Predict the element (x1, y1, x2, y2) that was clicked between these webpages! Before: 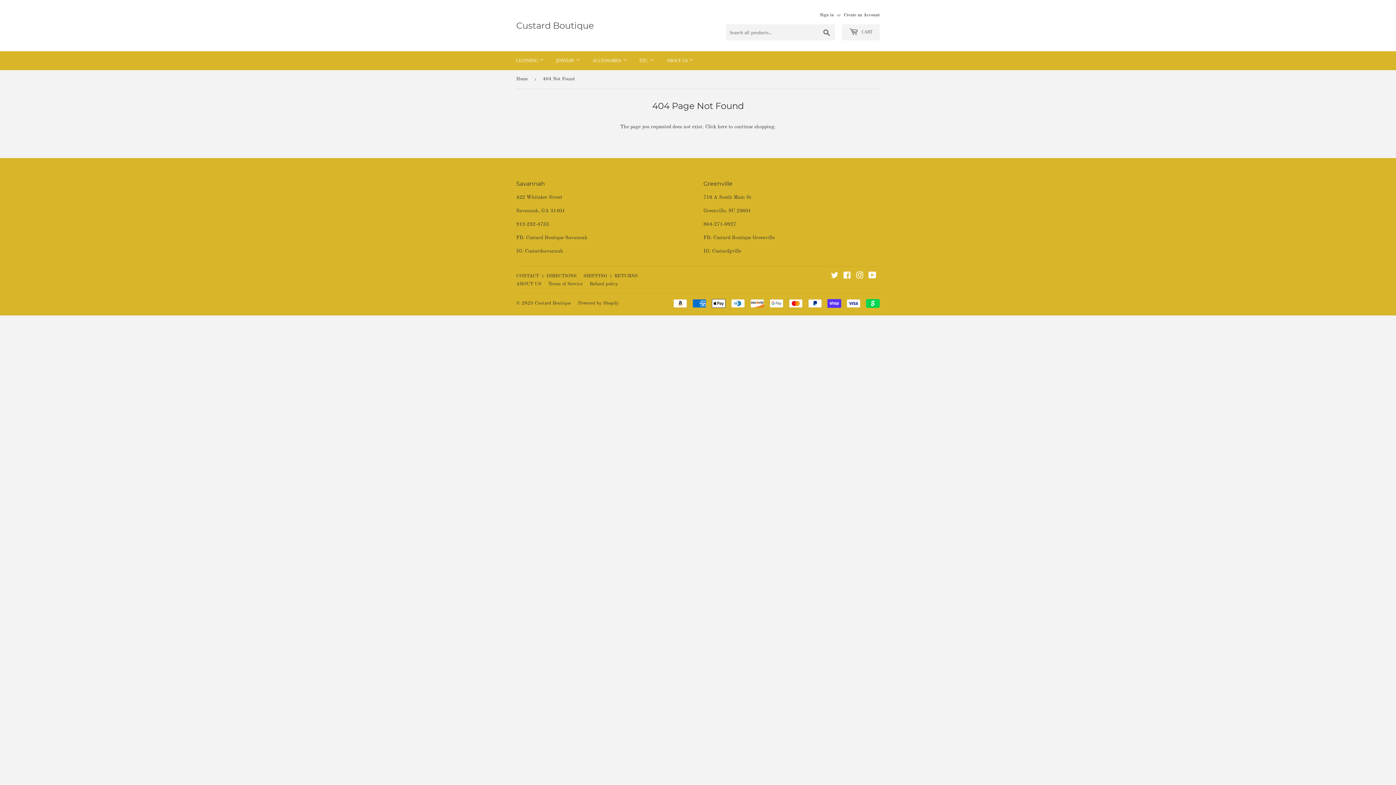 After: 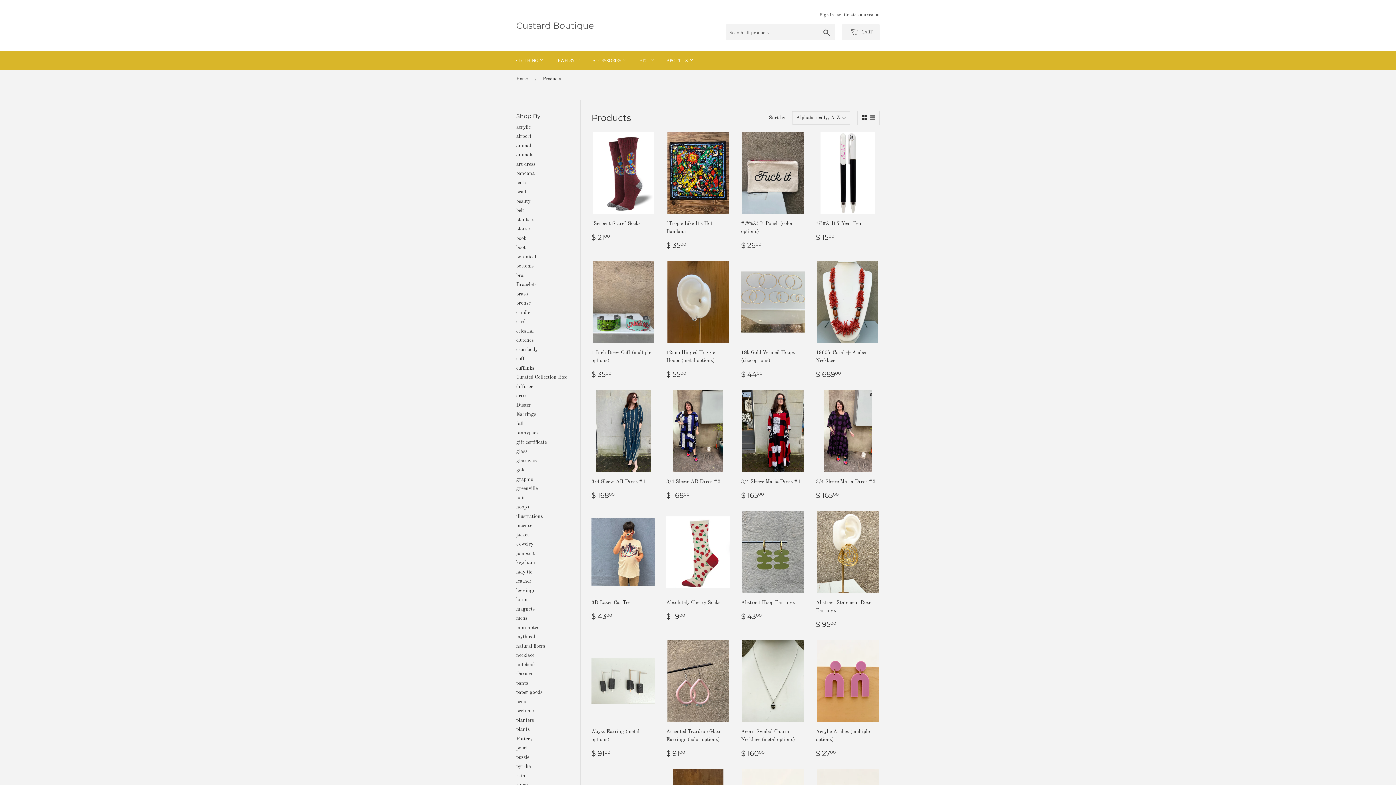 Action: bbox: (717, 124, 727, 129) label: here